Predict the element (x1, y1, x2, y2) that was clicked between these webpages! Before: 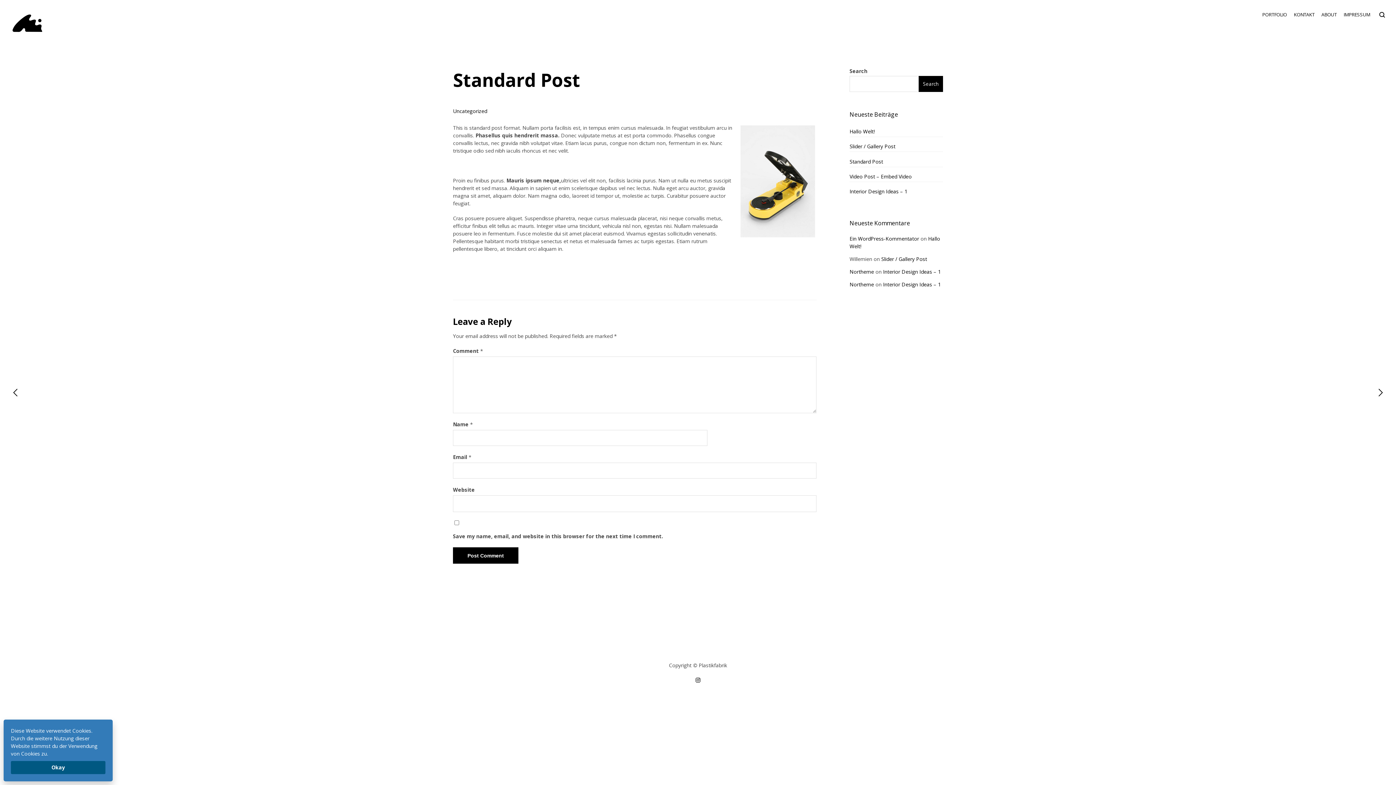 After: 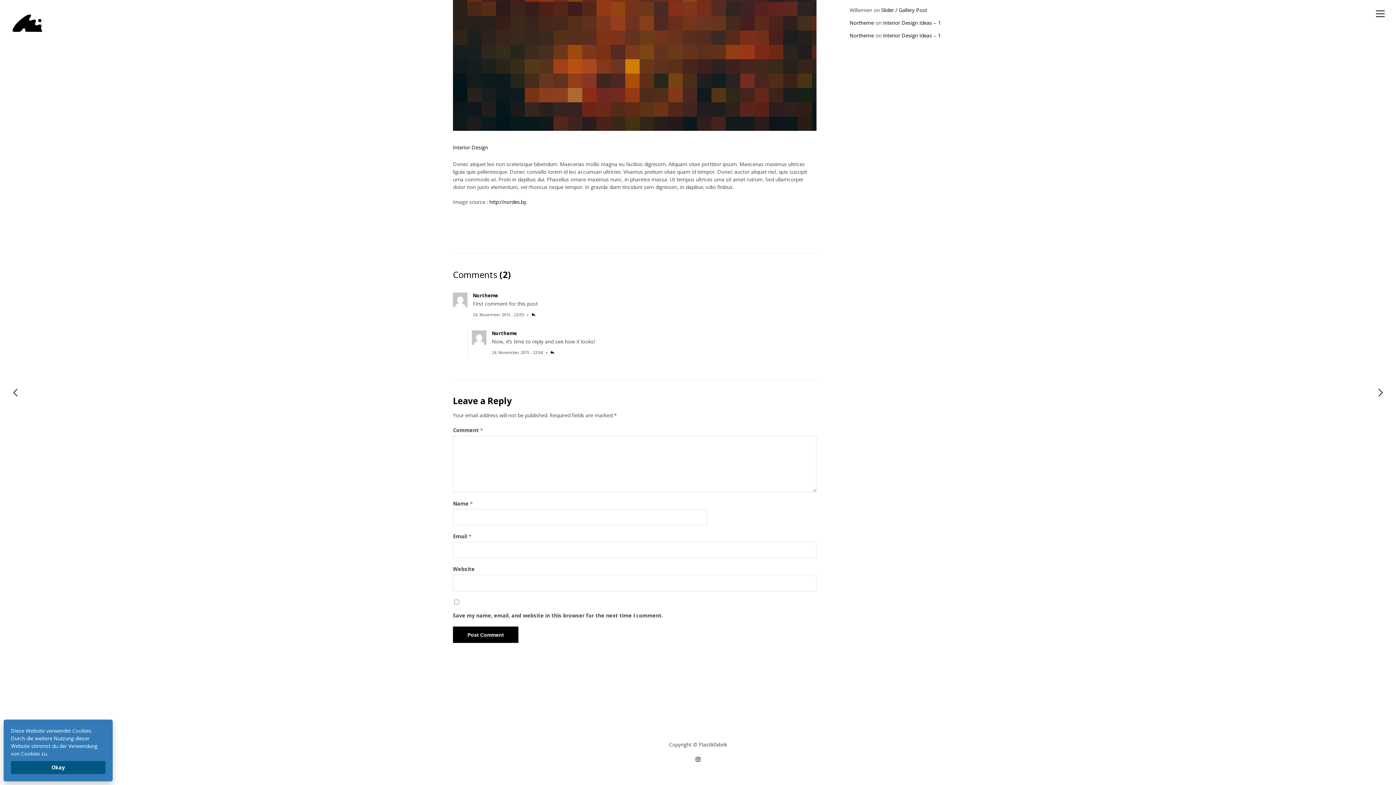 Action: label: Interior Design Ideas – 1 bbox: (883, 281, 941, 288)